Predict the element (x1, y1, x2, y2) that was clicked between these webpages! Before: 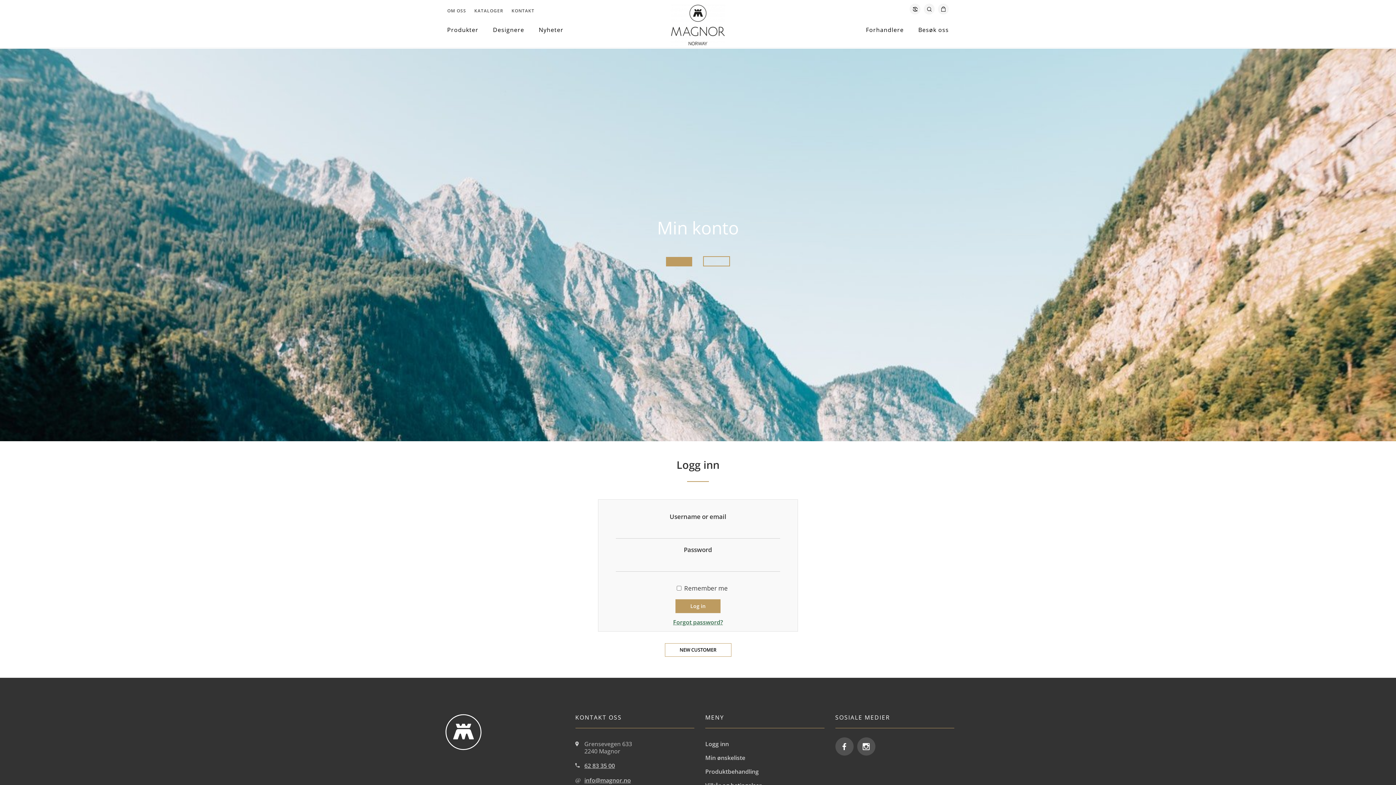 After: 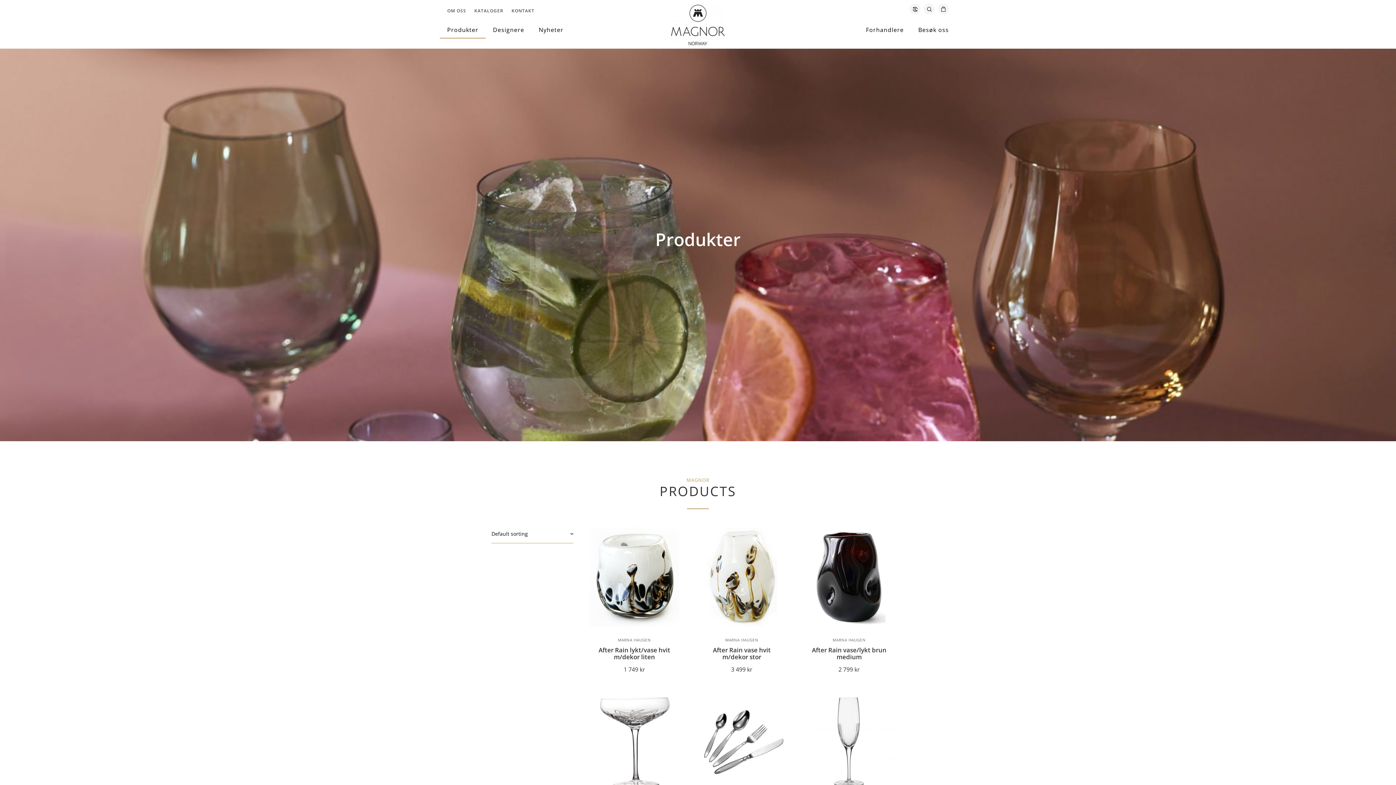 Action: label: Produkter bbox: (440, 21, 485, 38)